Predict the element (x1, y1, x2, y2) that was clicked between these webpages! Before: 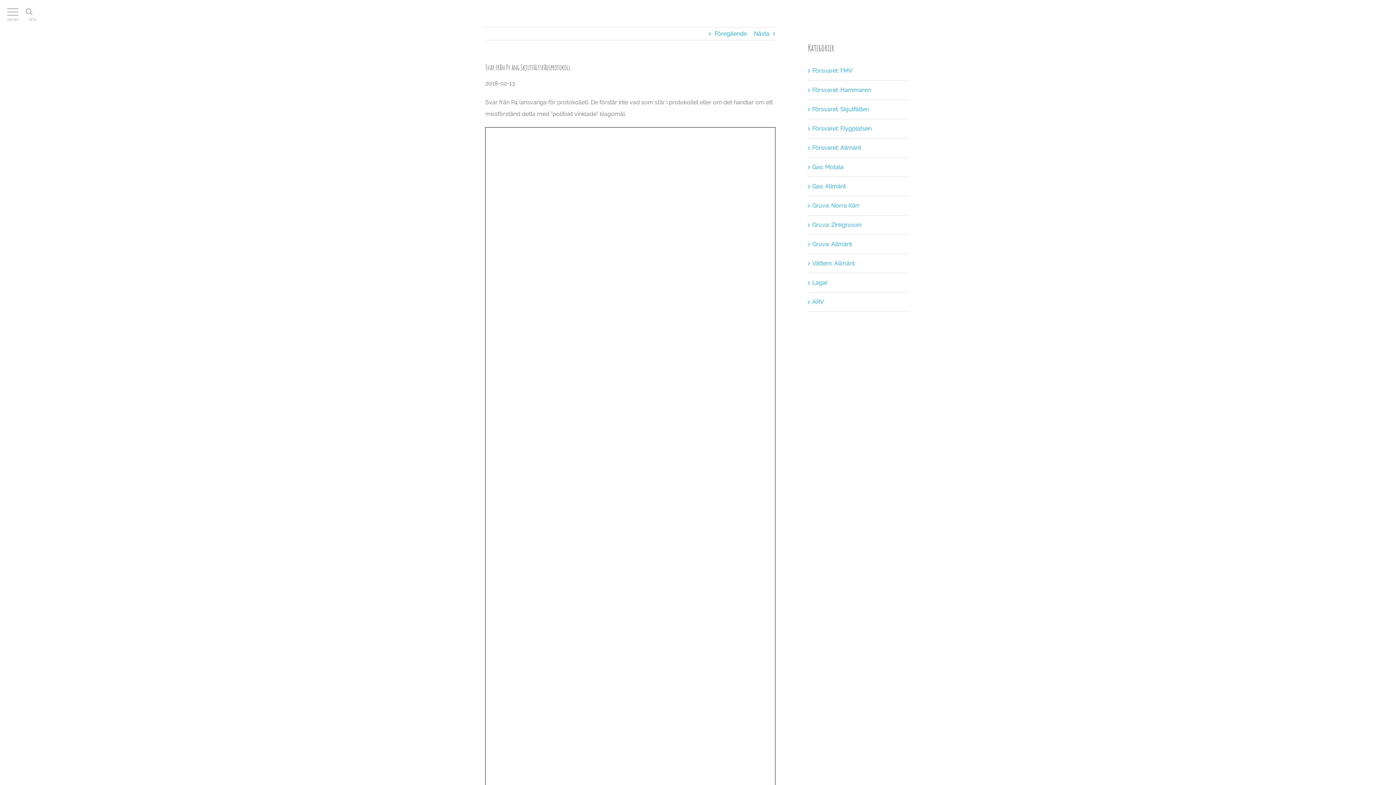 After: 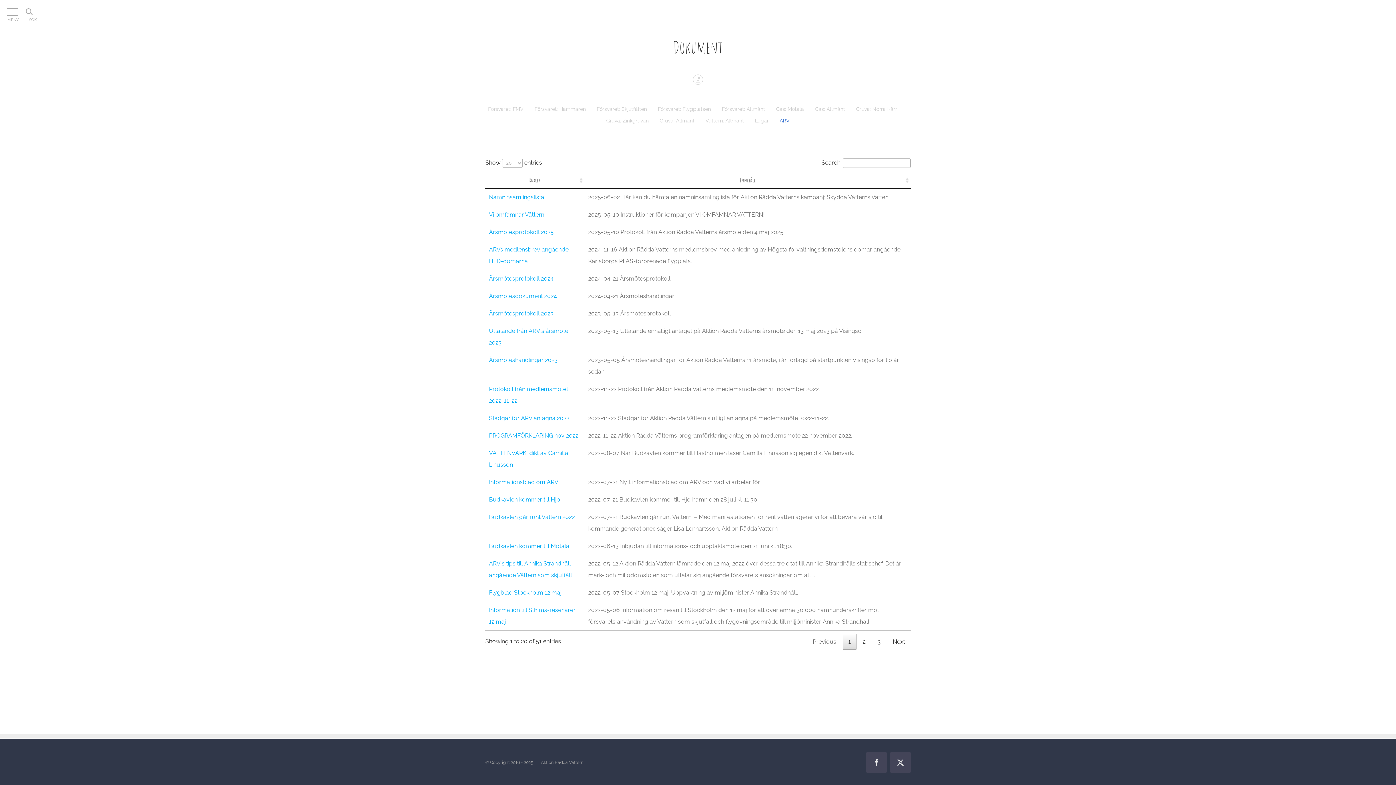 Action: bbox: (812, 298, 824, 305) label: ARV